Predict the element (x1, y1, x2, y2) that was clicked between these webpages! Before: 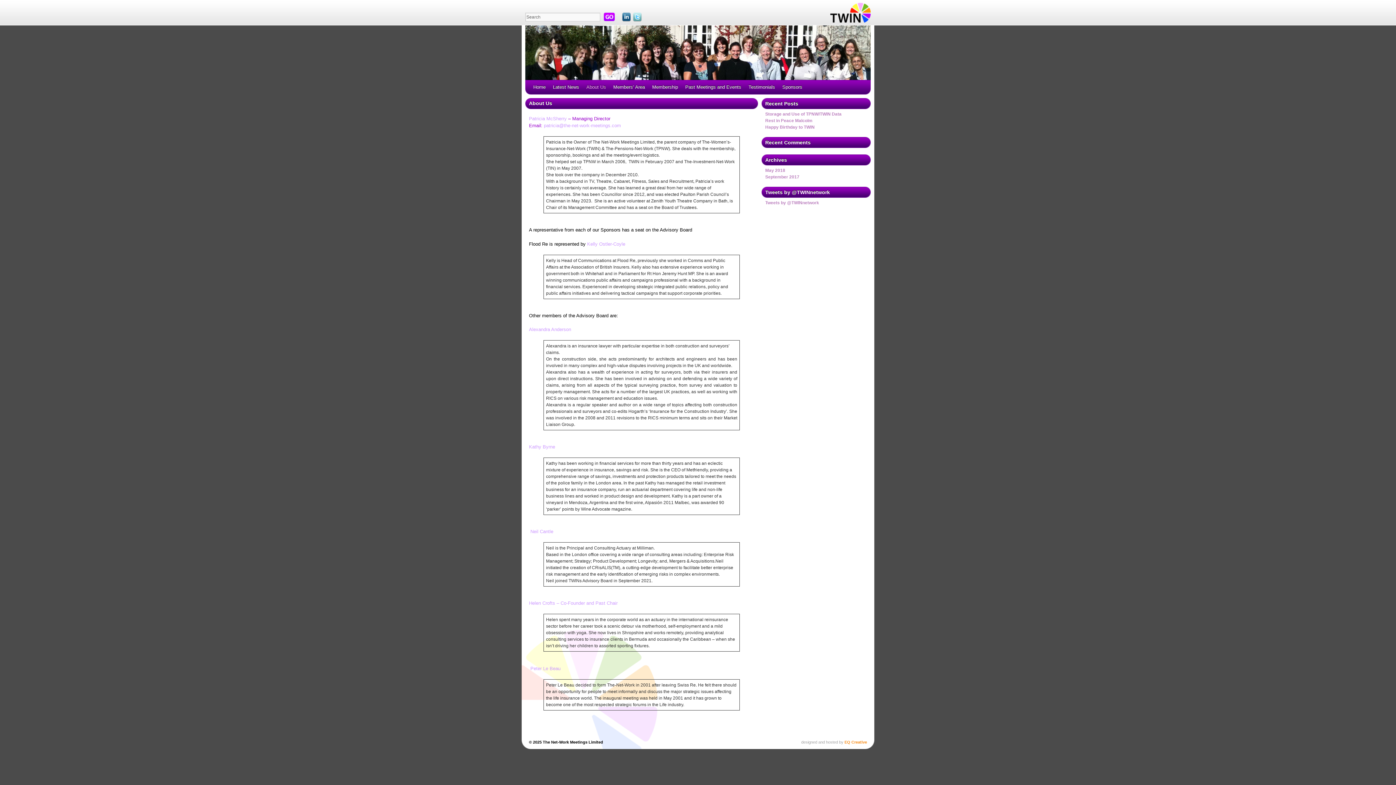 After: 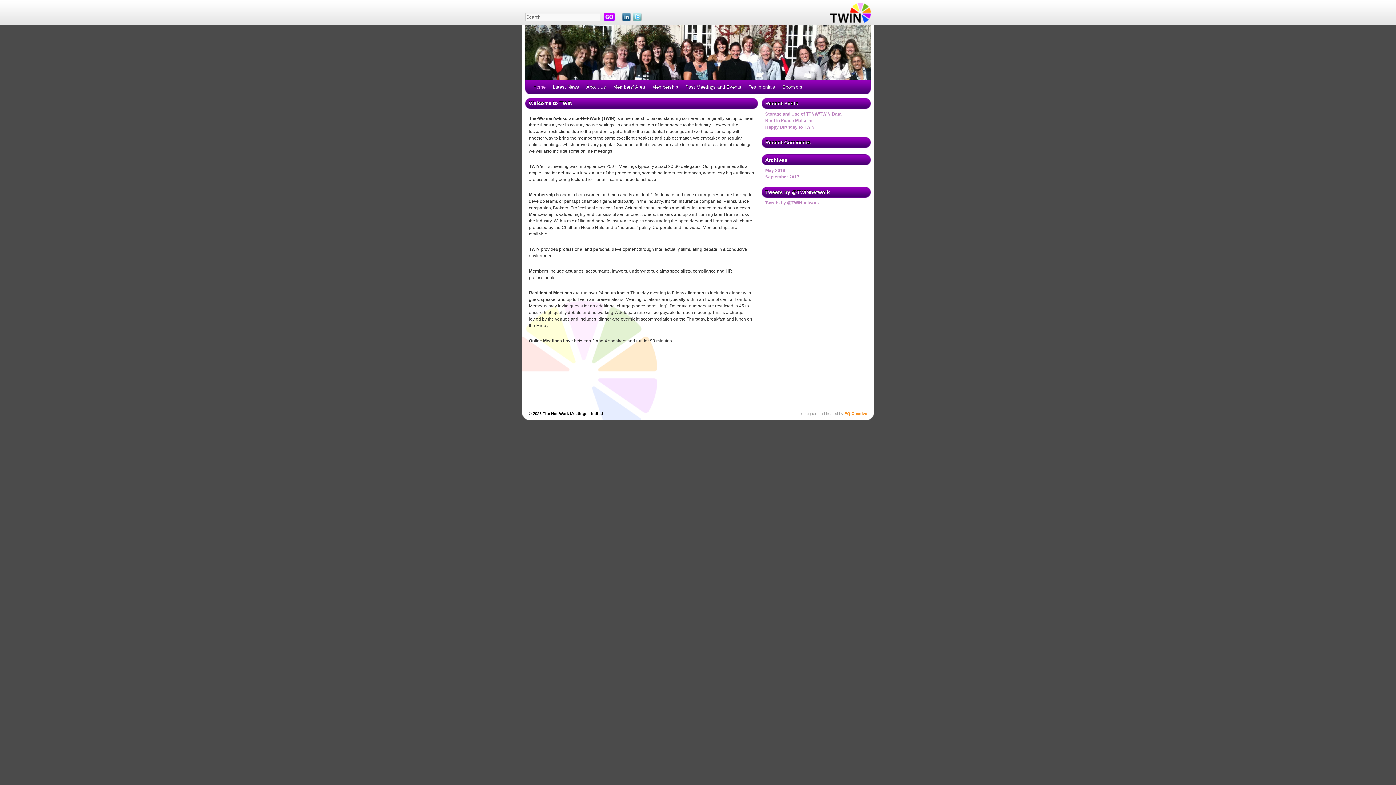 Action: label: Home bbox: (529, 80, 549, 94)